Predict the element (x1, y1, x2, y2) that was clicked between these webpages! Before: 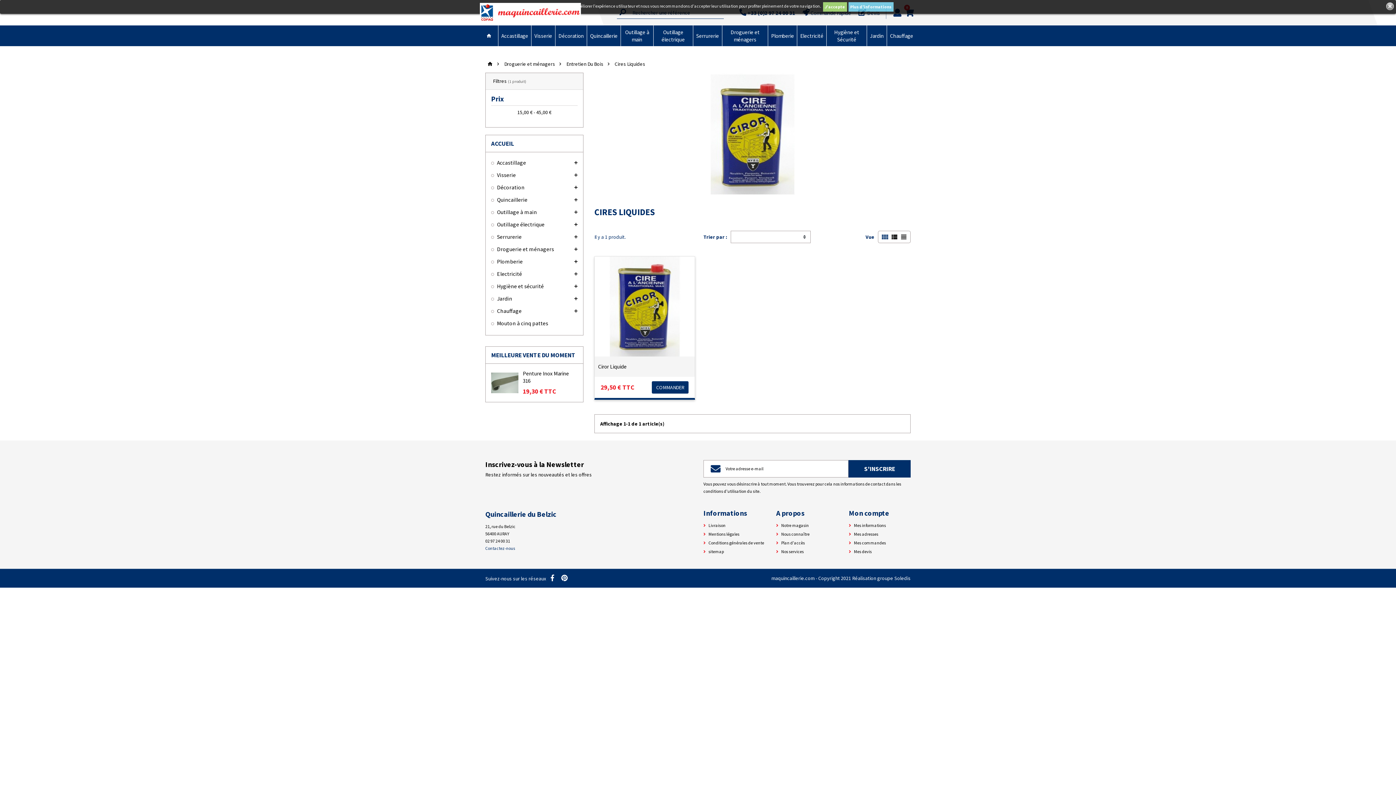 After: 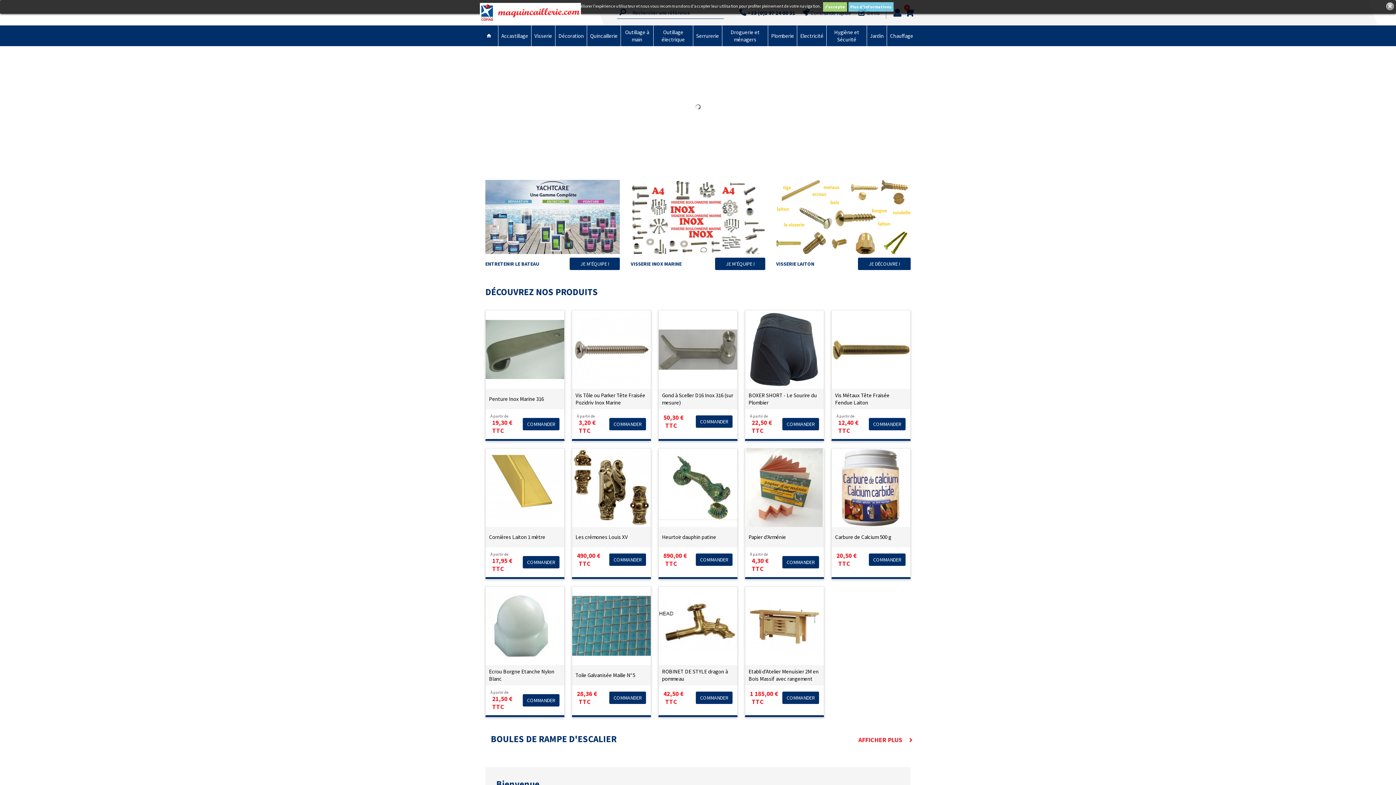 Action: bbox: (480, 25, 498, 46) label: home